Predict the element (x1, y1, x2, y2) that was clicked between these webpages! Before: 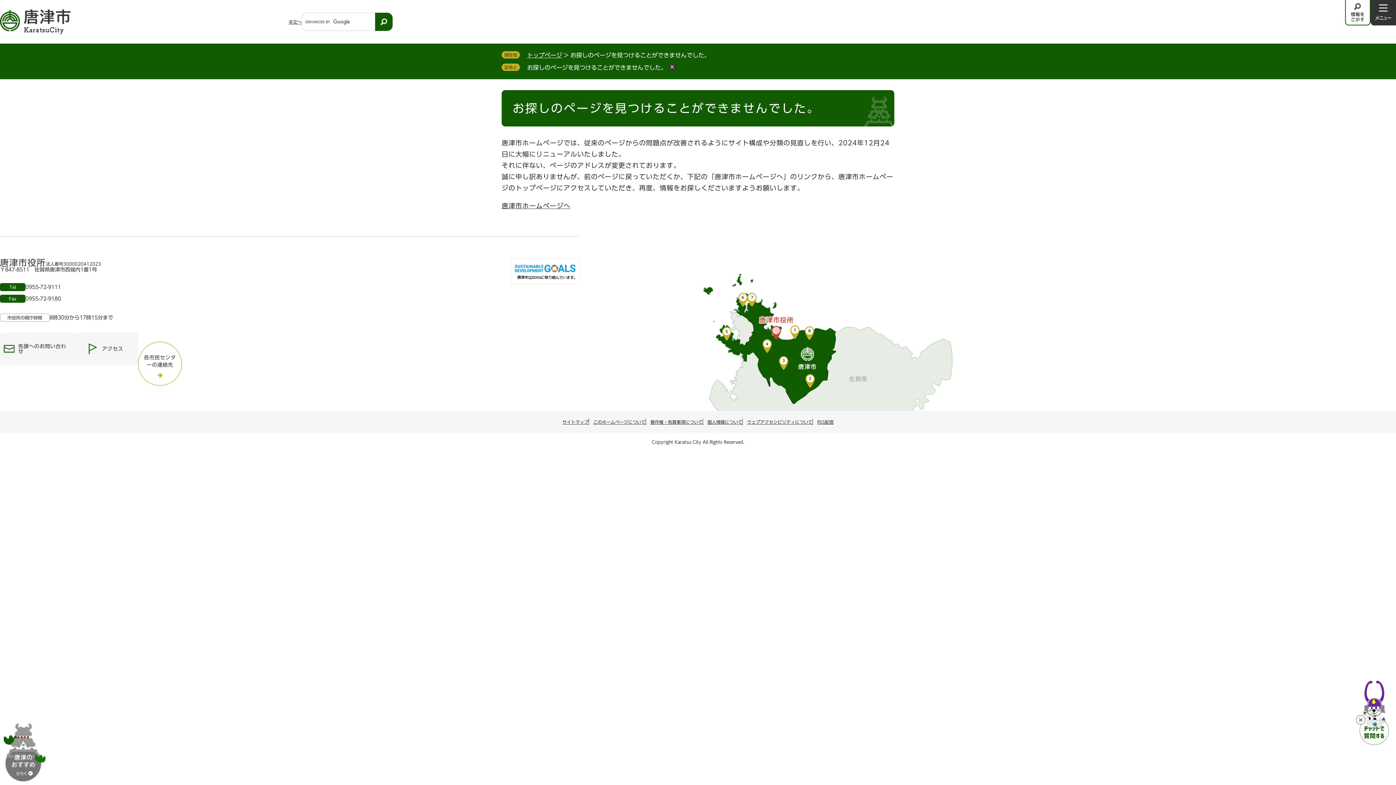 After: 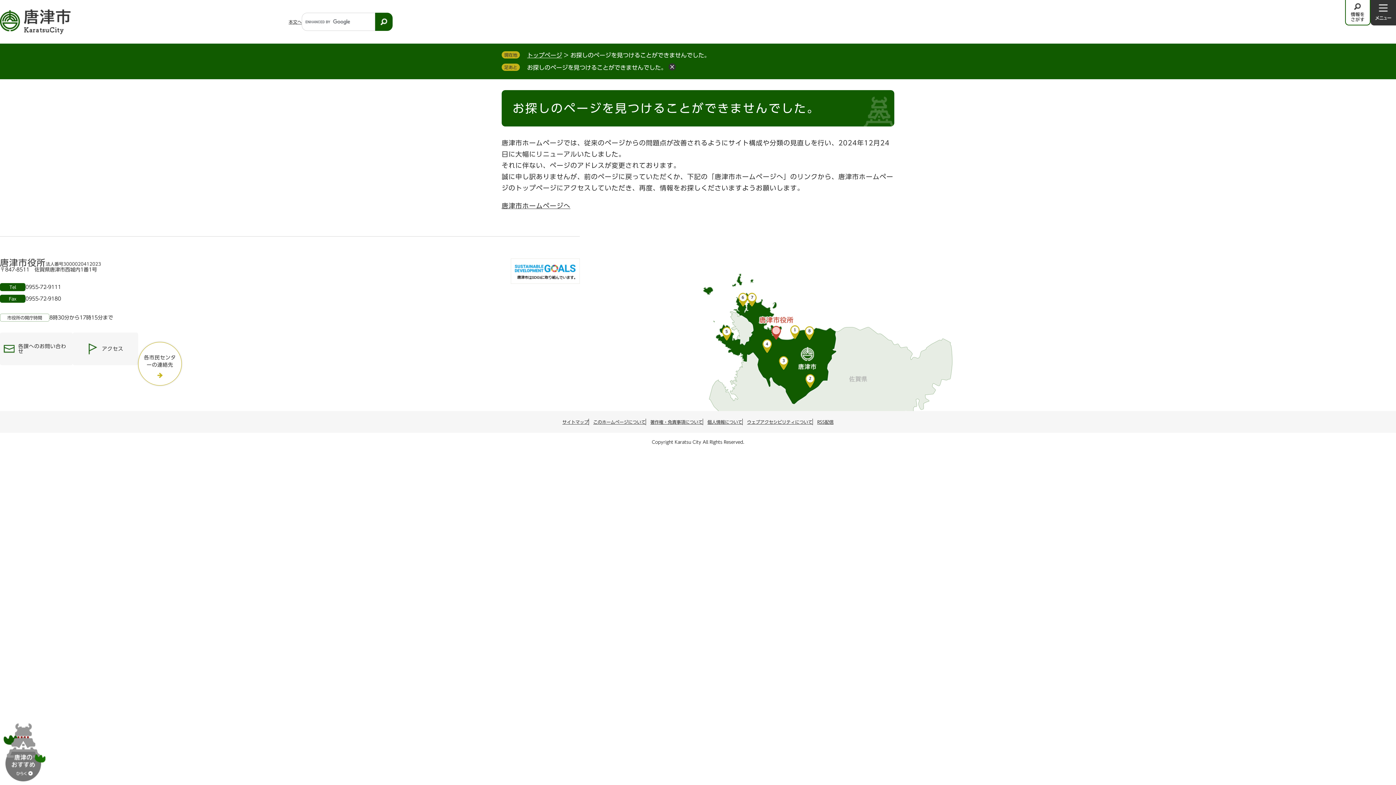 Action: bbox: (1356, 715, 1365, 725)